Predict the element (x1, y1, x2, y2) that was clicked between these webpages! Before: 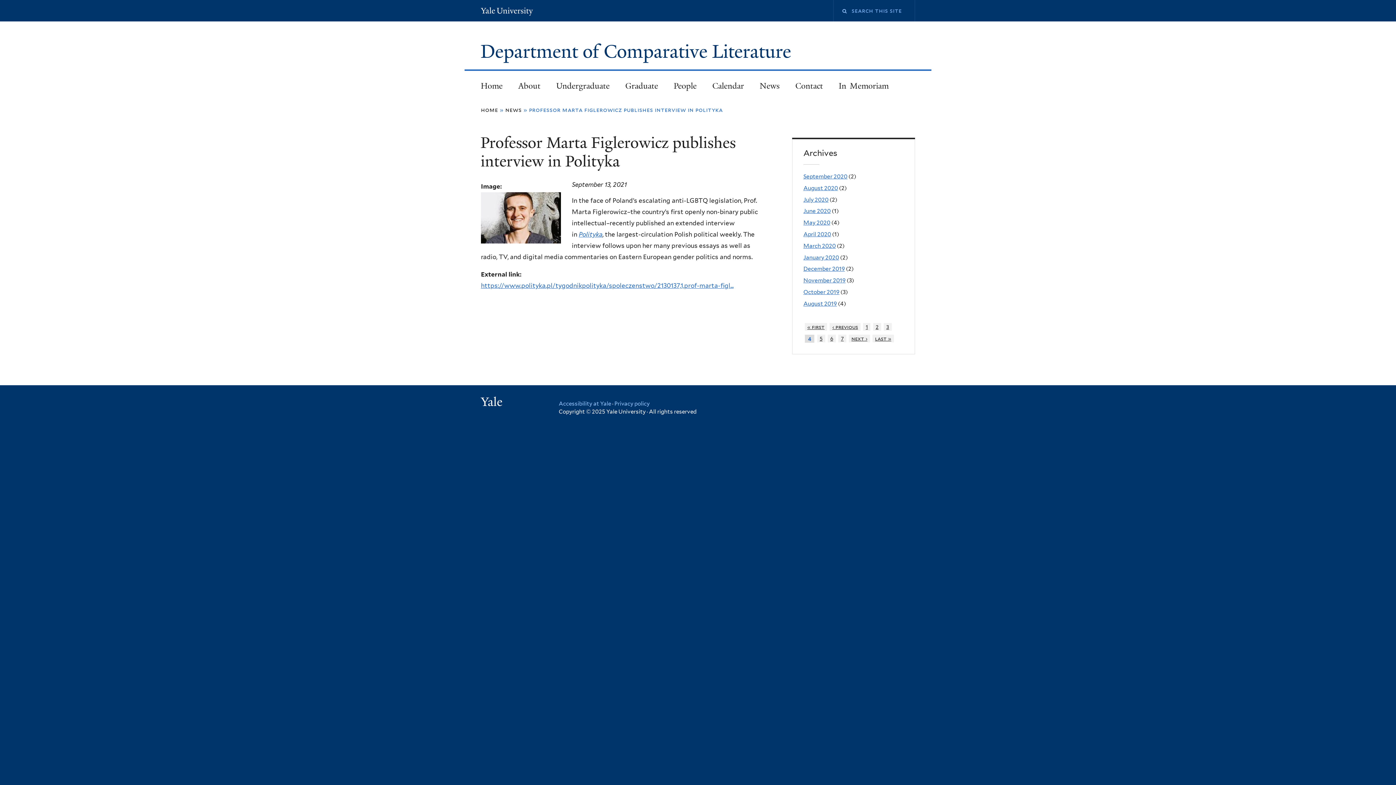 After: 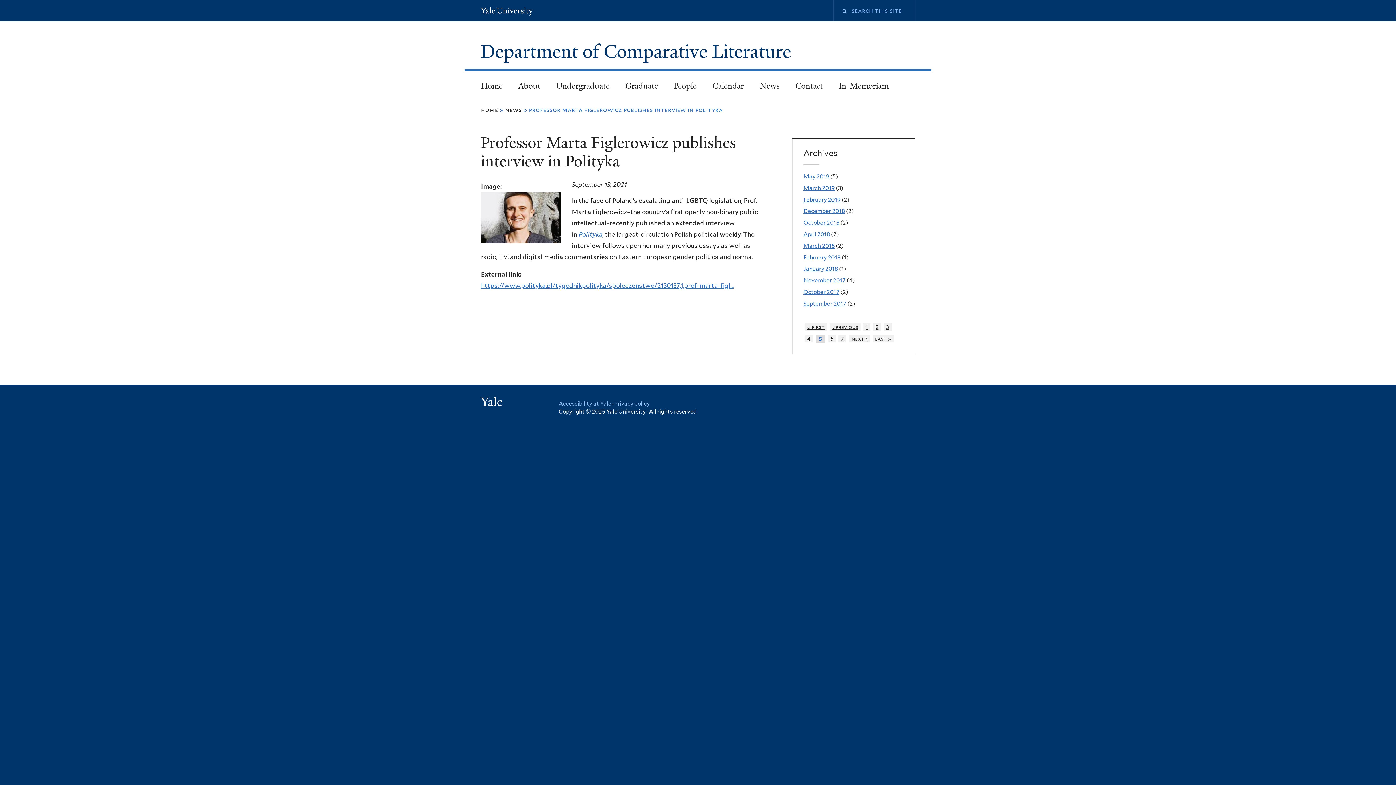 Action: label: next › bbox: (849, 334, 870, 342)